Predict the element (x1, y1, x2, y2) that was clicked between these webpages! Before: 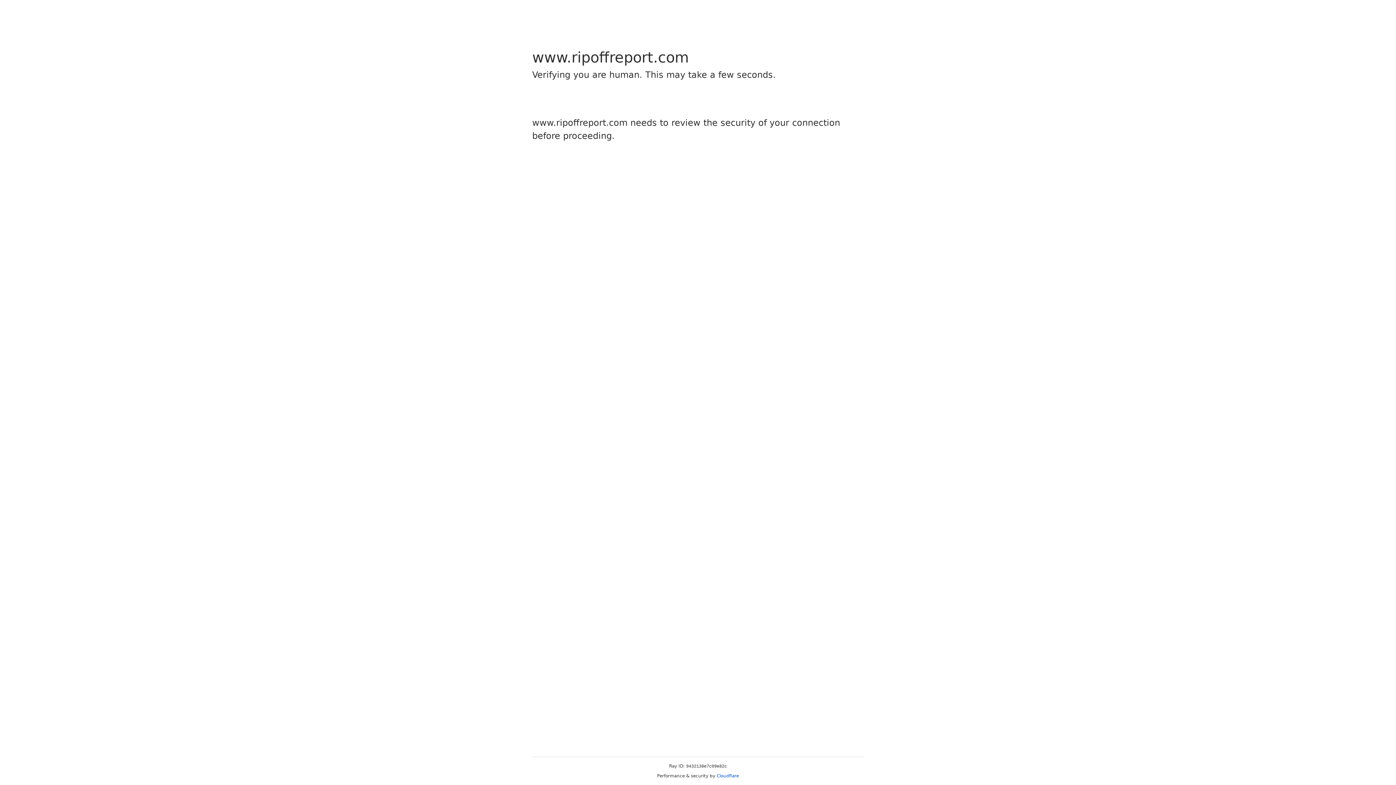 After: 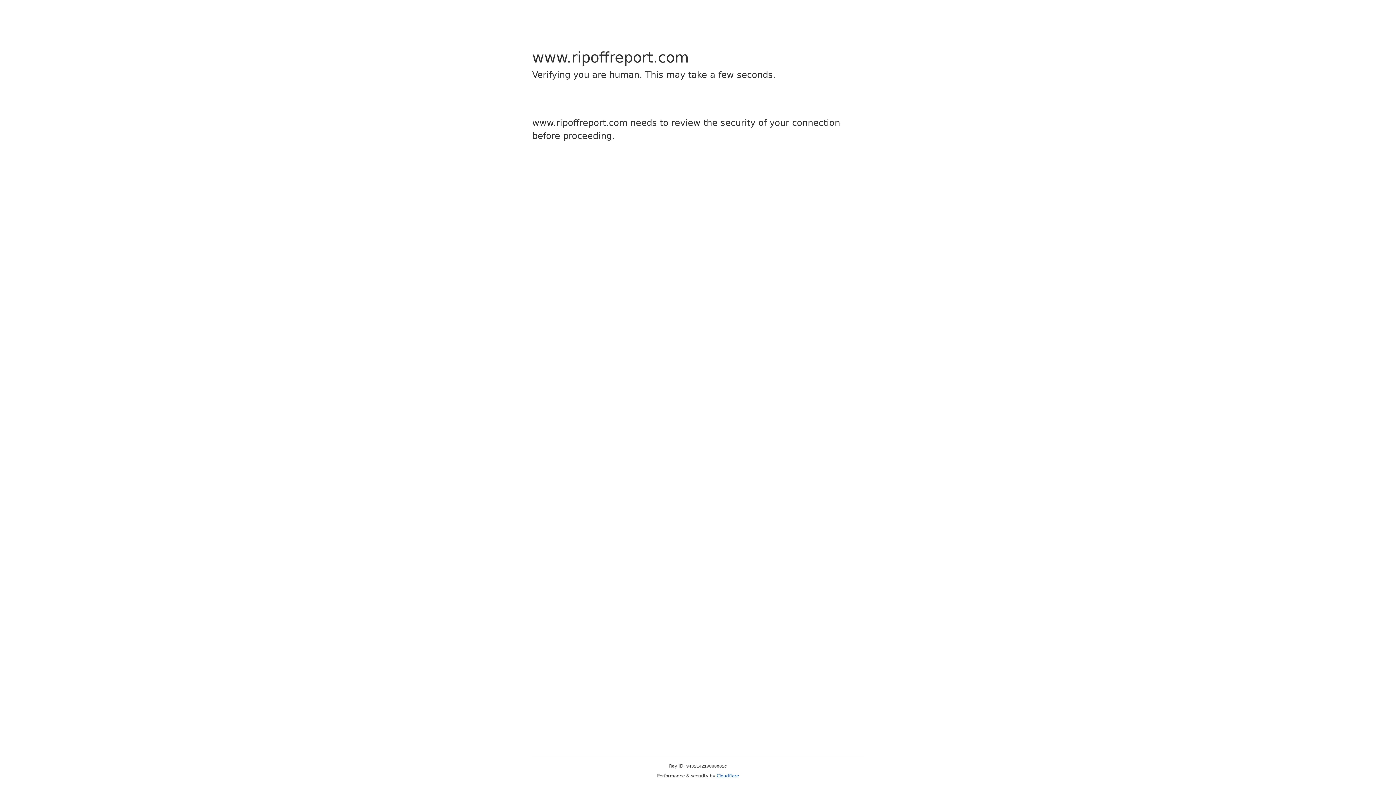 Action: bbox: (716, 773, 739, 778) label: Cloudflare